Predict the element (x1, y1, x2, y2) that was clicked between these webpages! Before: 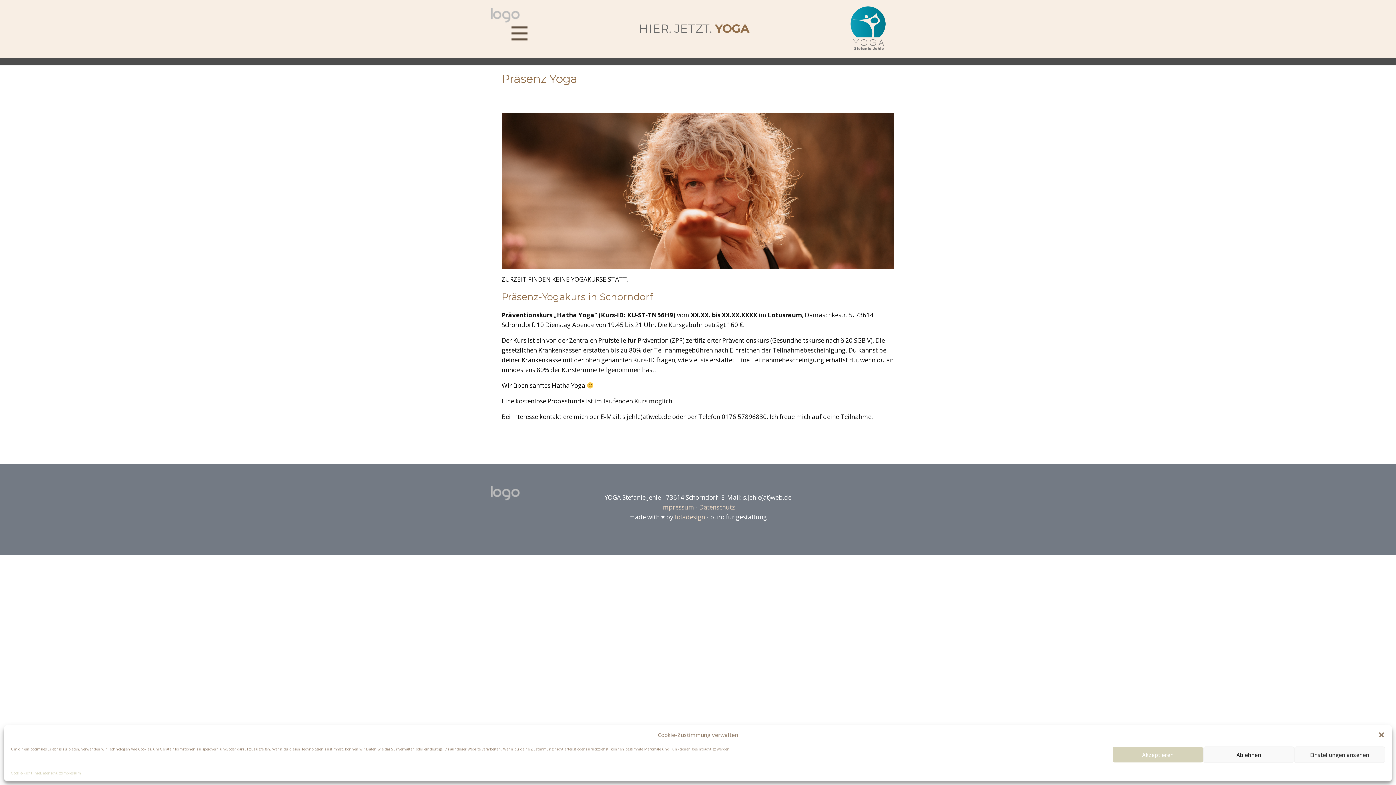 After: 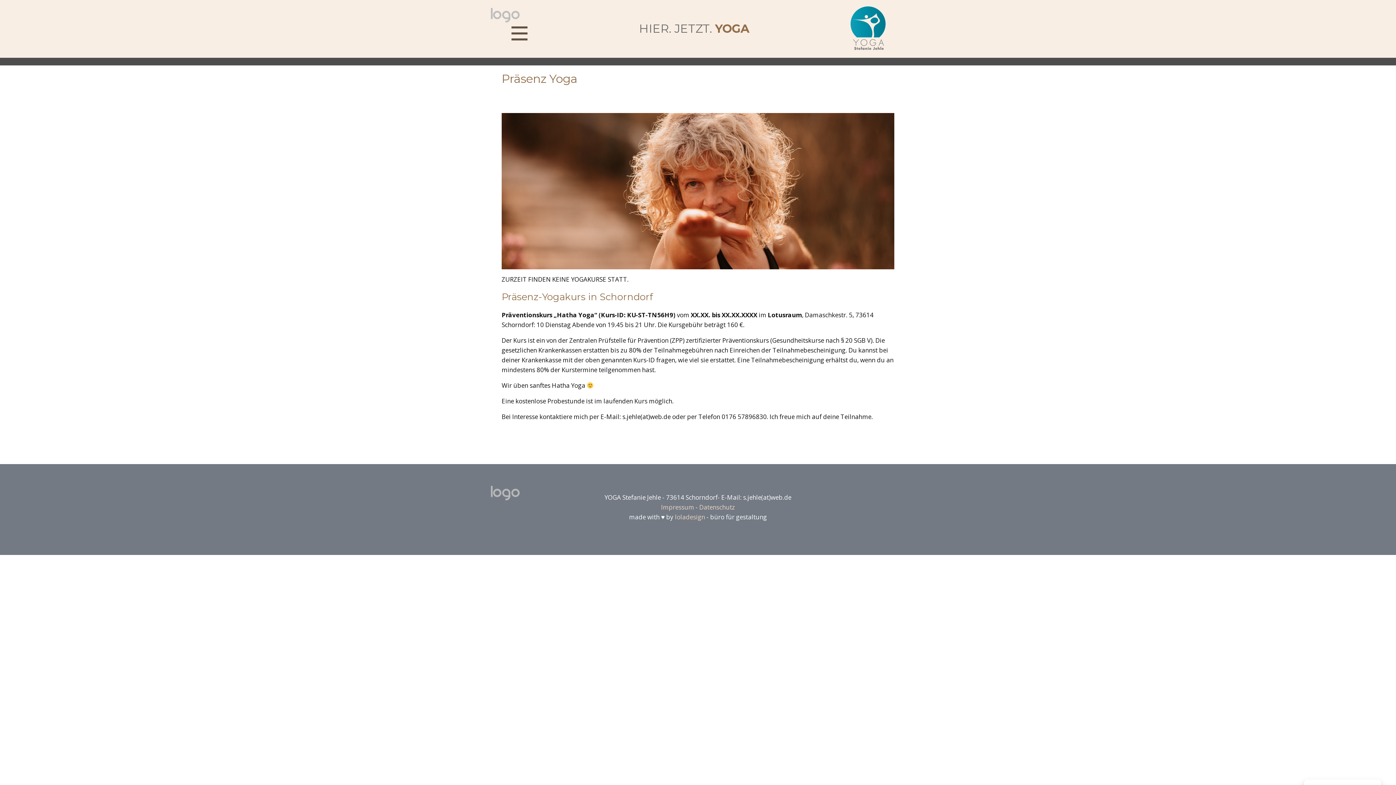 Action: label: Ablehnen bbox: (1203, 746, 1294, 763)